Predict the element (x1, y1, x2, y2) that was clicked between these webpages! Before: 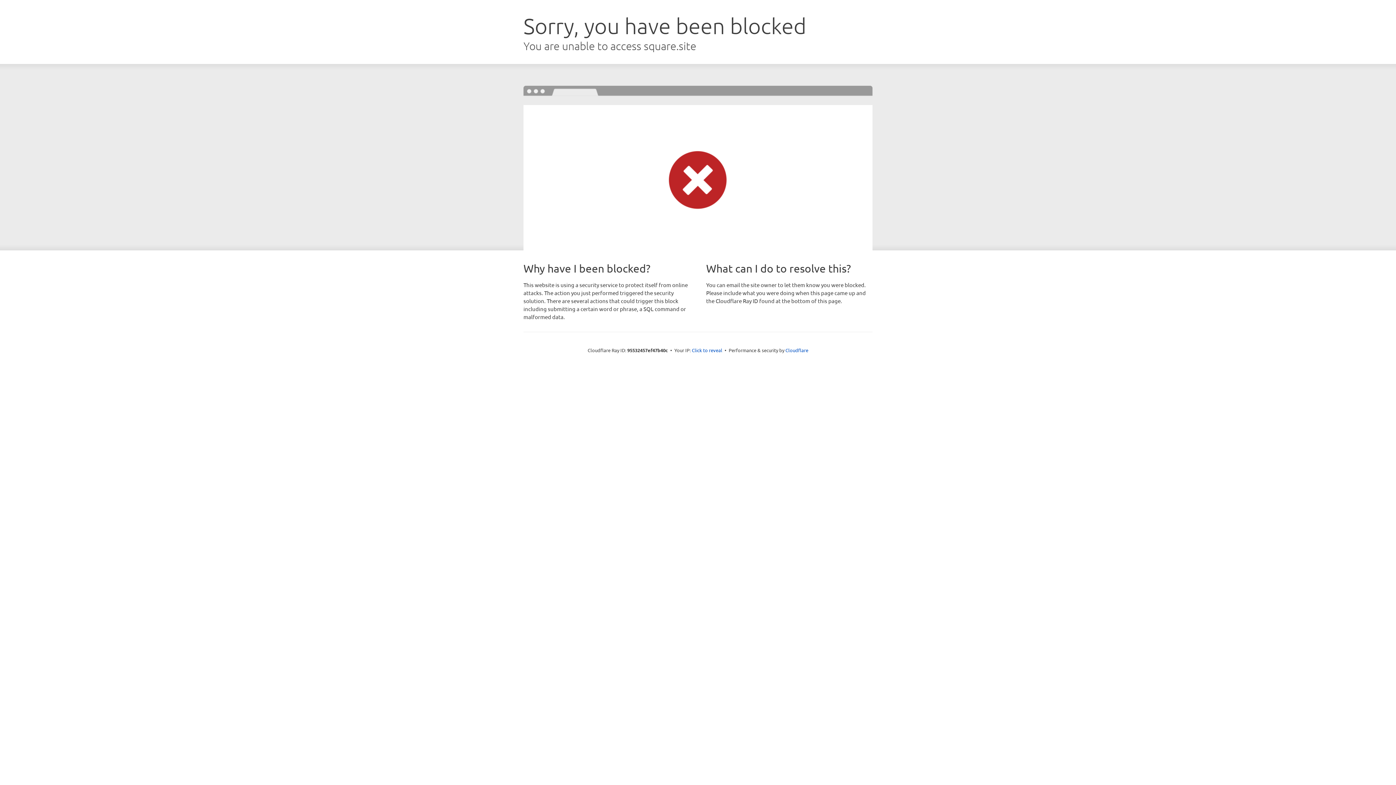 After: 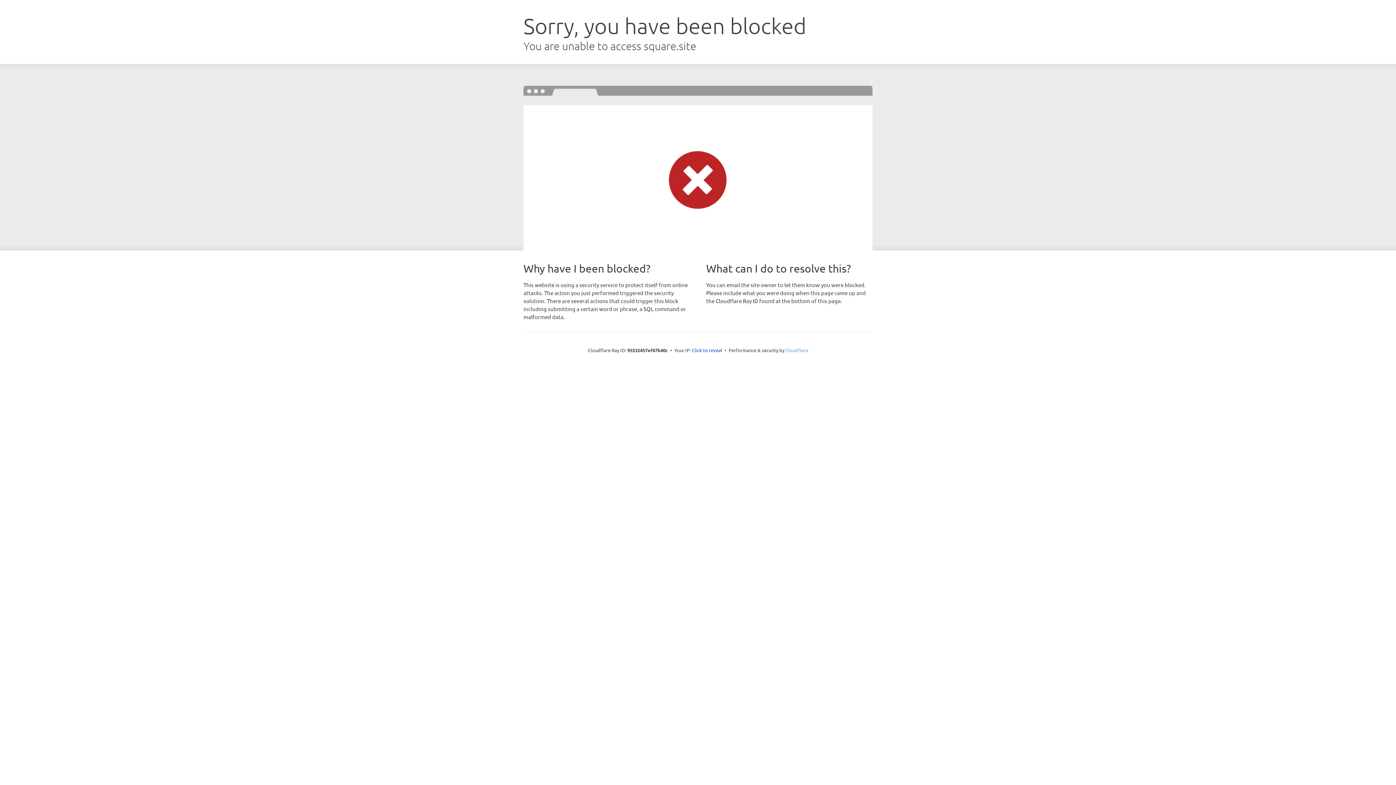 Action: bbox: (785, 347, 808, 353) label: Cloudflare